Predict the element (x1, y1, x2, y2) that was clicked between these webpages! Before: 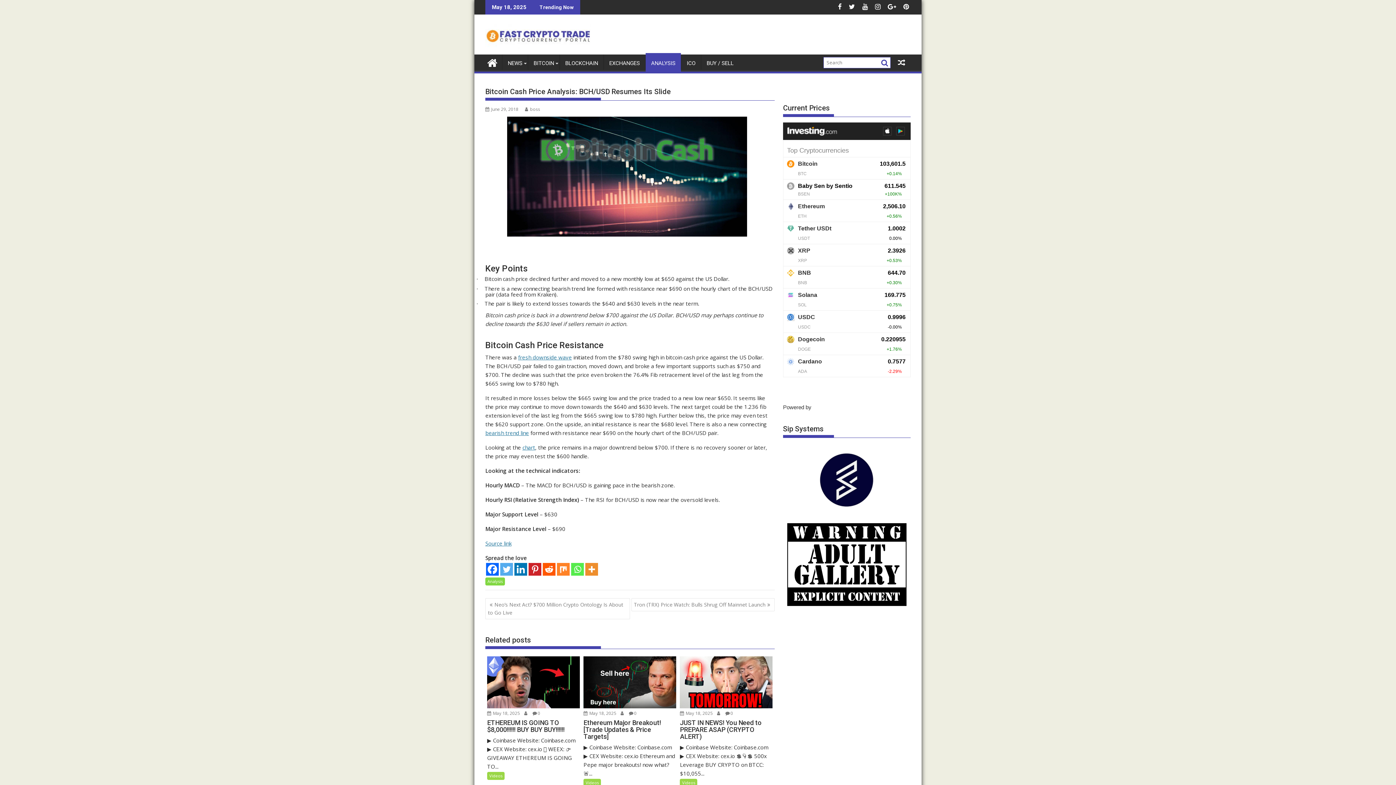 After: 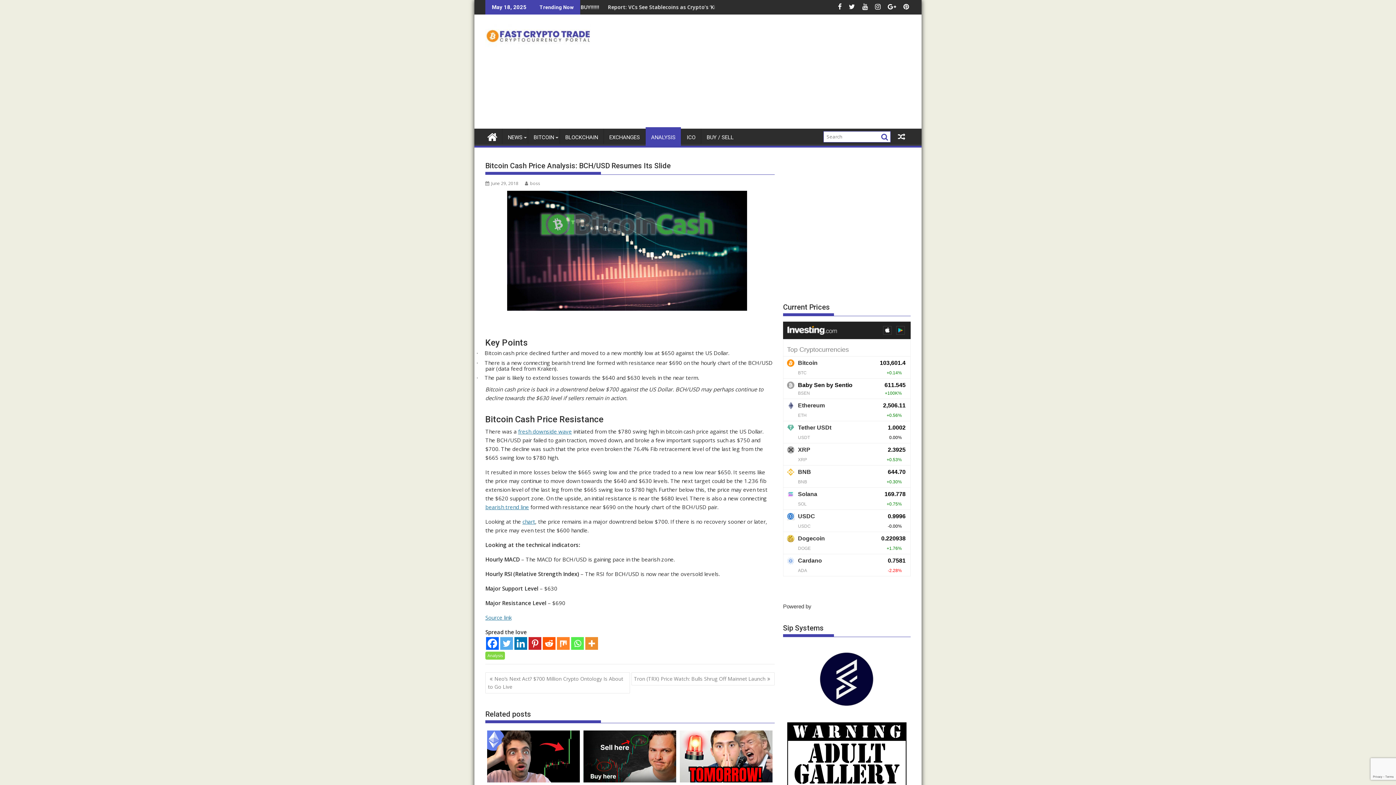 Action: bbox: (518, 353, 572, 361) label: fresh downside wave